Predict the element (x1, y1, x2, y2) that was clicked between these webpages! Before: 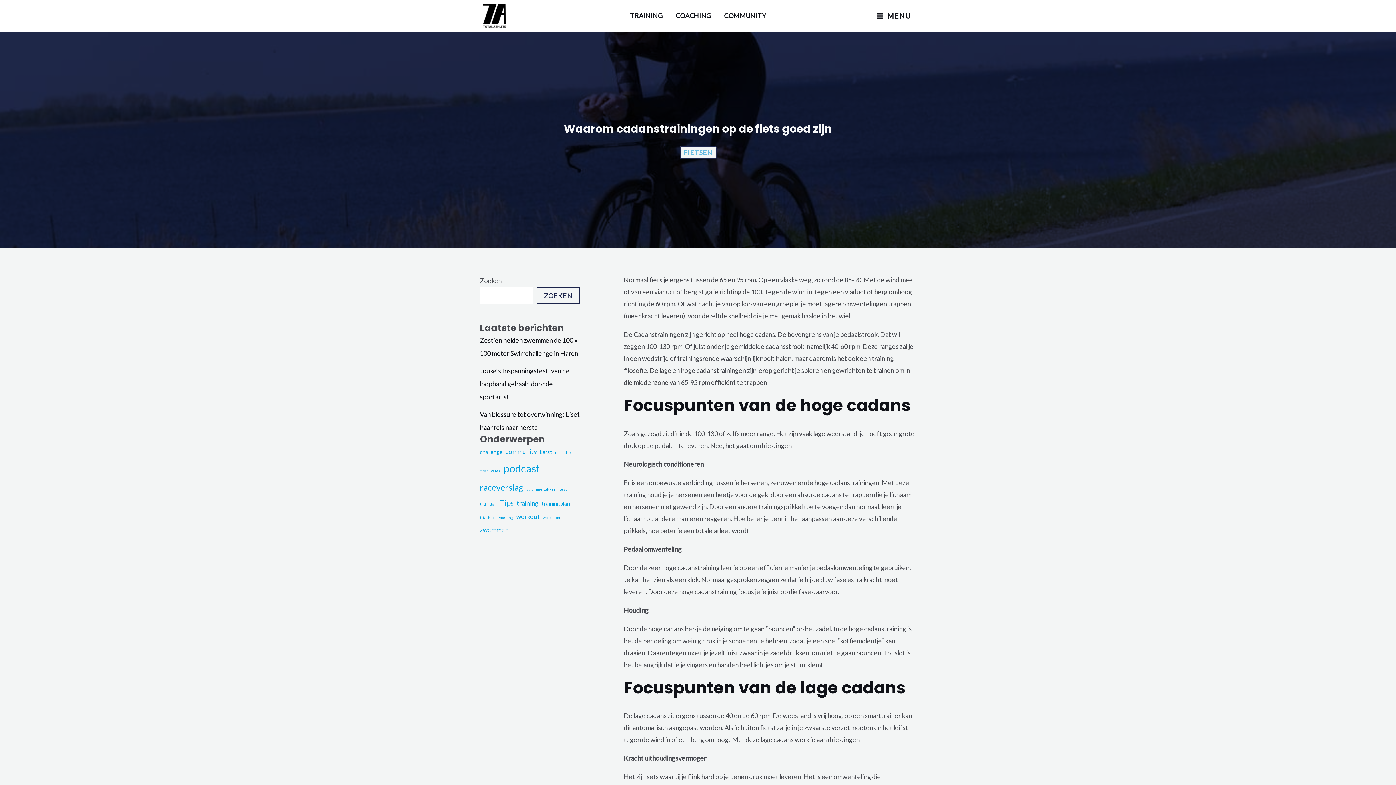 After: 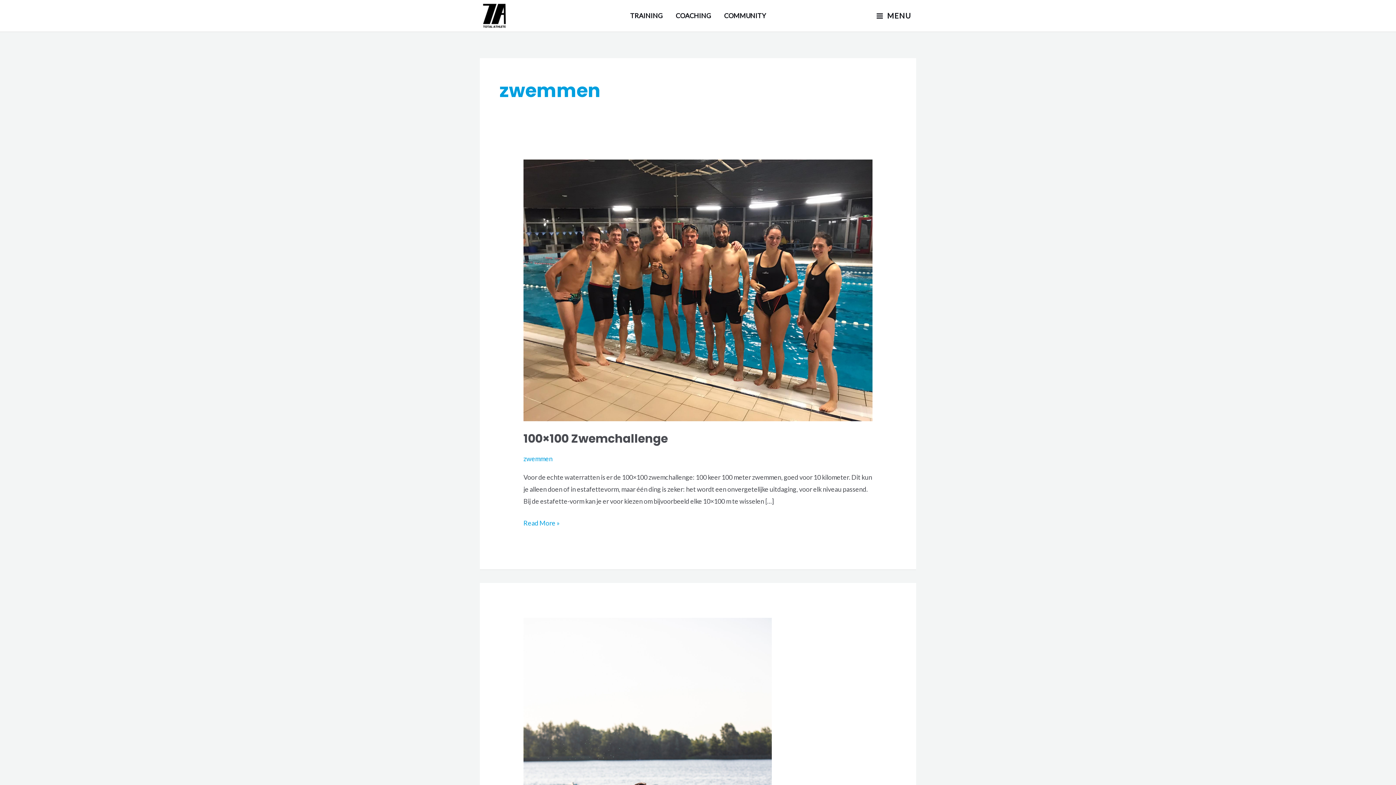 Action: label: zwemmen (3 items) bbox: (480, 523, 508, 536)